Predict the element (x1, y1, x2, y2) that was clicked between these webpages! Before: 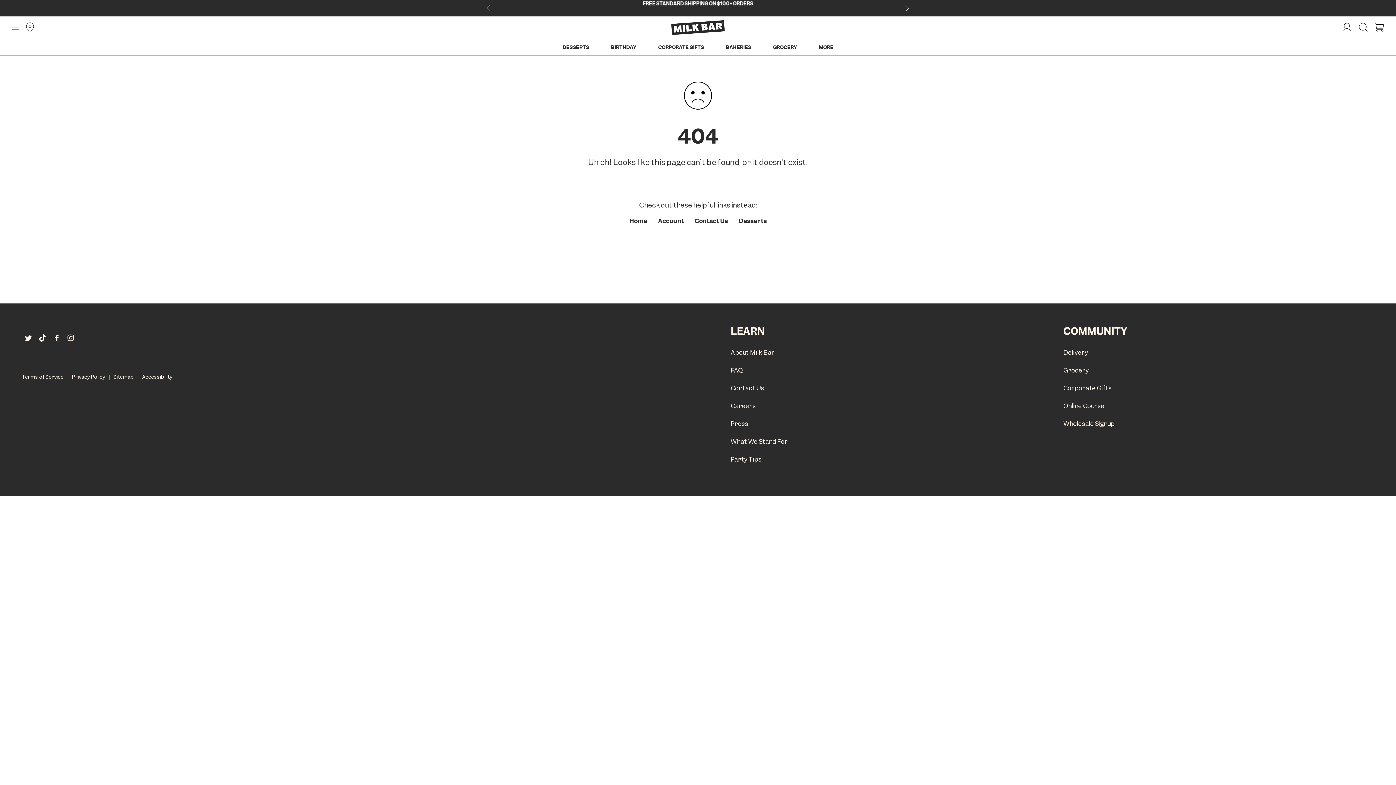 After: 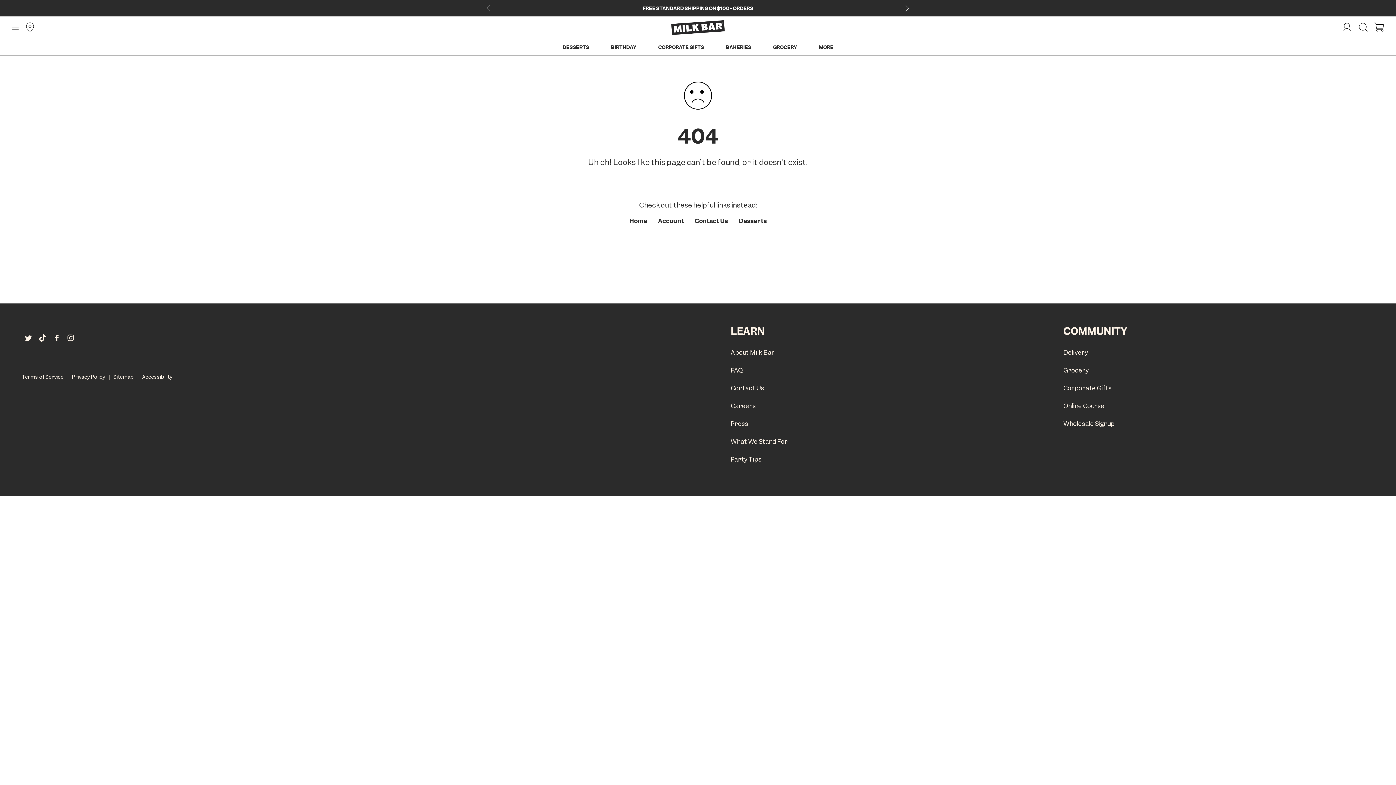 Action: bbox: (485, 4, 492, 11) label: Previous